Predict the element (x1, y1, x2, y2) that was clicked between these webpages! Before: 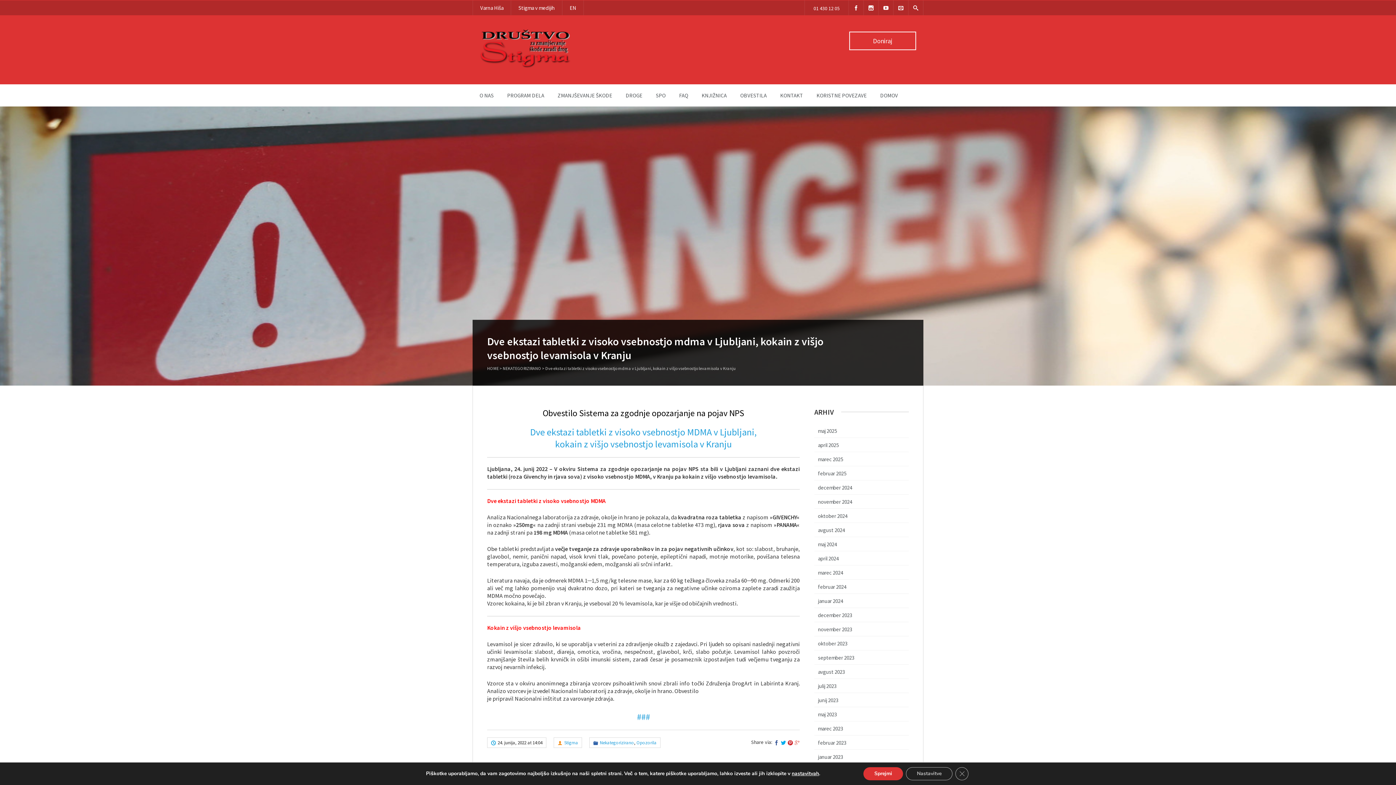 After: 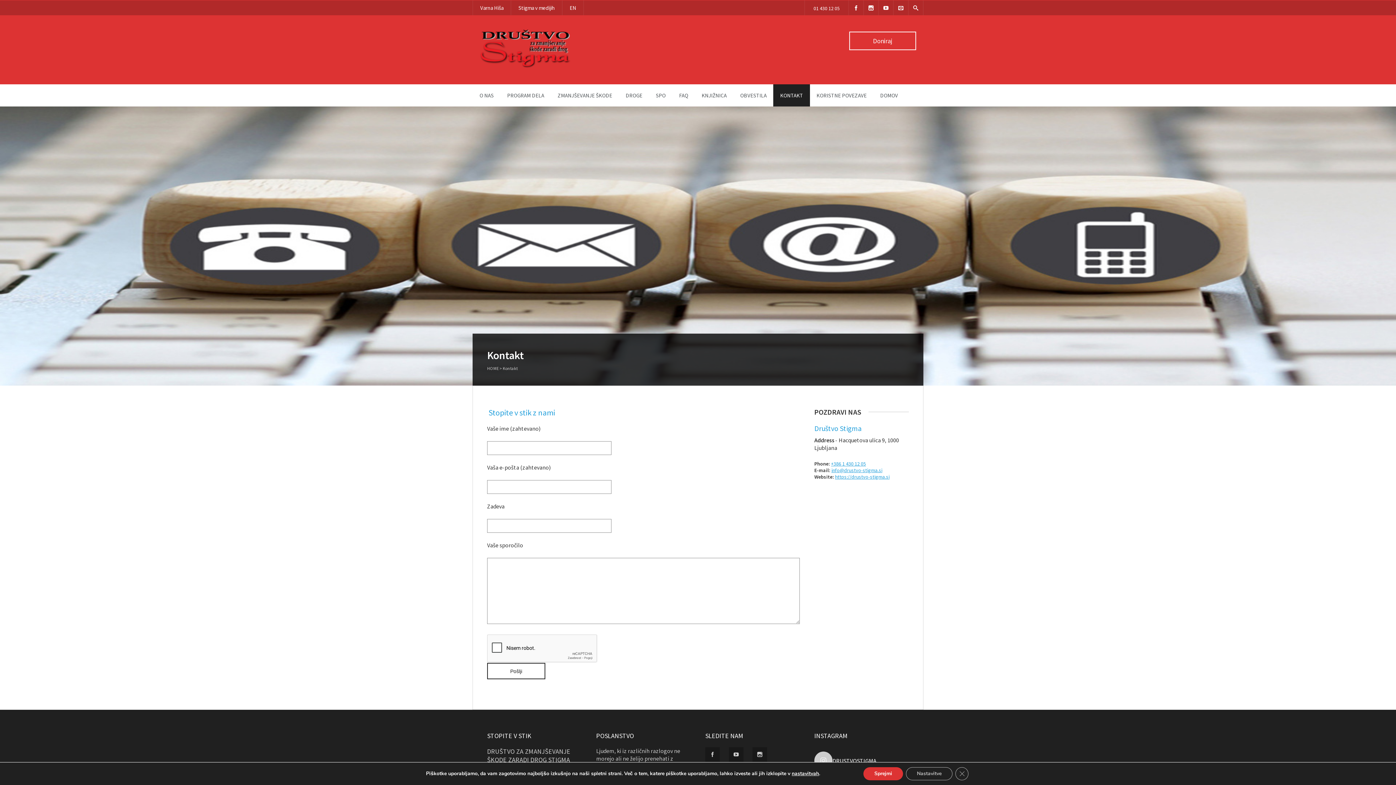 Action: bbox: (773, 84, 810, 106) label: KONTAKT